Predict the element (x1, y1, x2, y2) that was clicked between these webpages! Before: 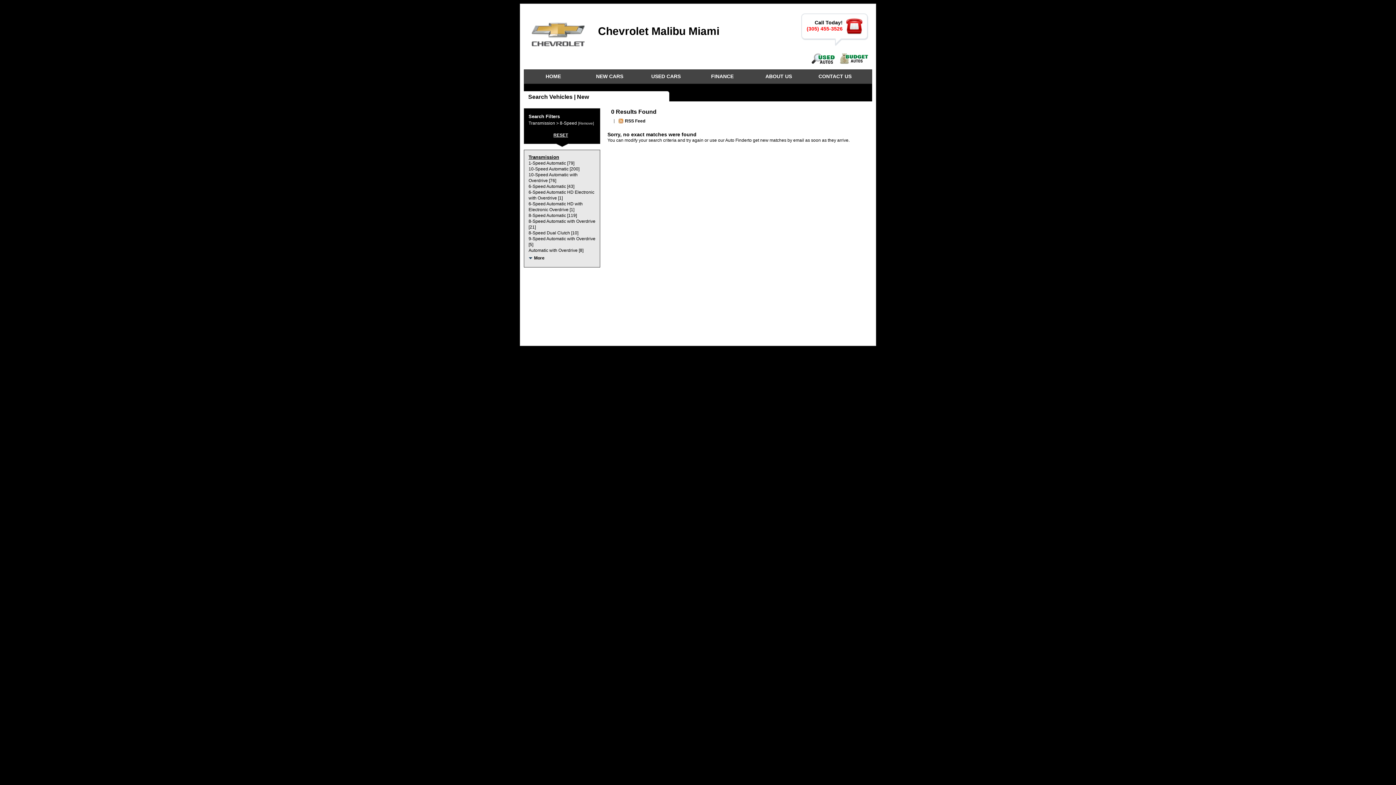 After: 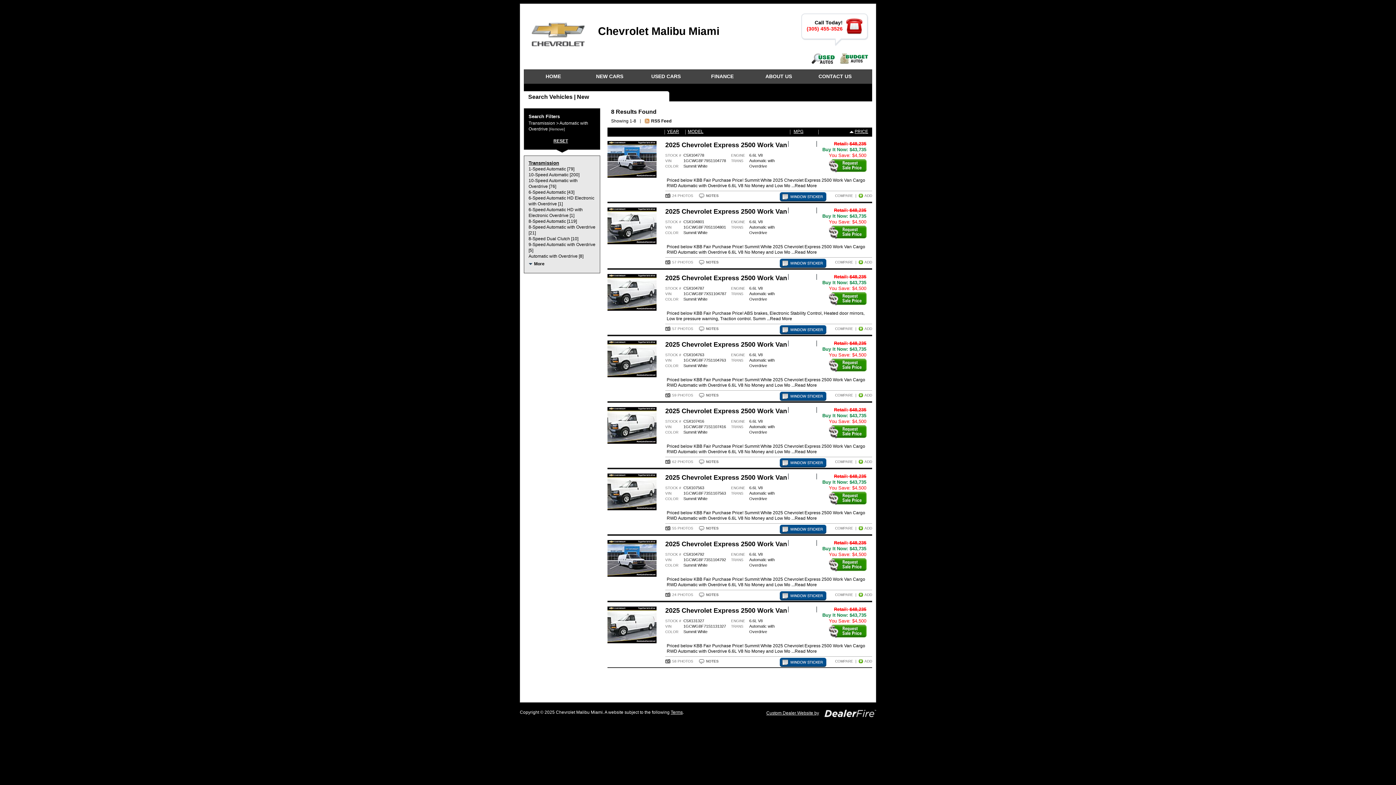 Action: bbox: (528, 248, 583, 253) label: Automatic with Overdrive [8]